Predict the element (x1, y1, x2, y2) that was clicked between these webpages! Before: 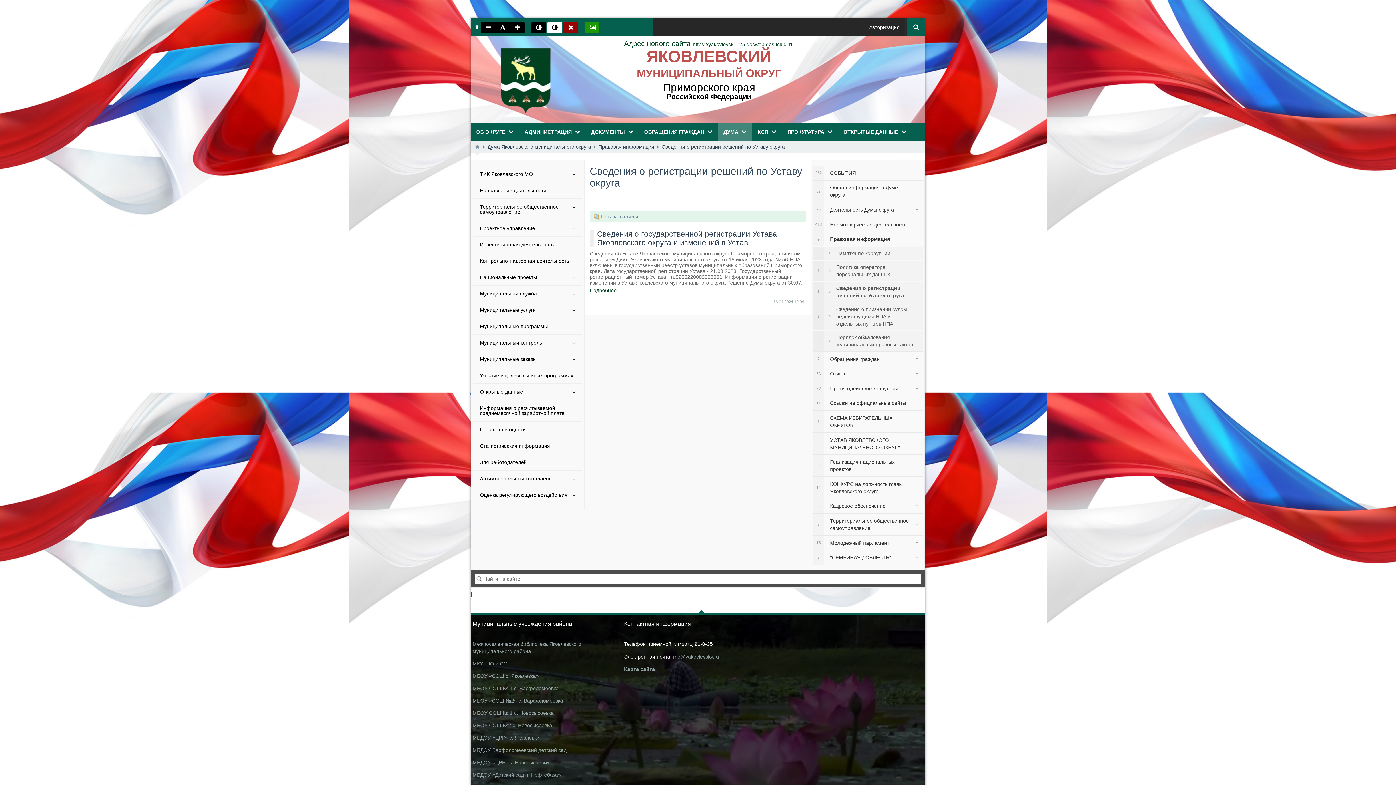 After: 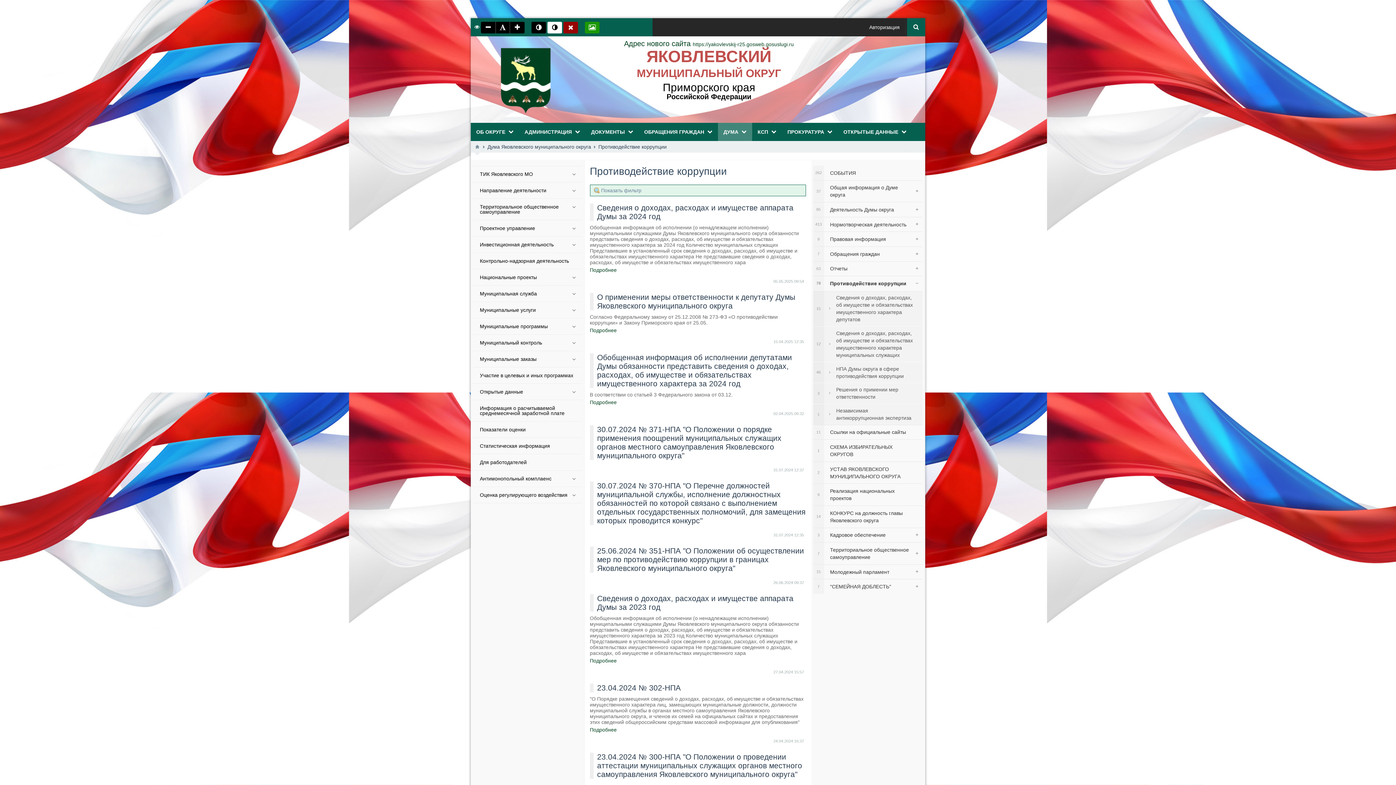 Action: bbox: (813, 381, 922, 395) label: Противодействие коррупции
78